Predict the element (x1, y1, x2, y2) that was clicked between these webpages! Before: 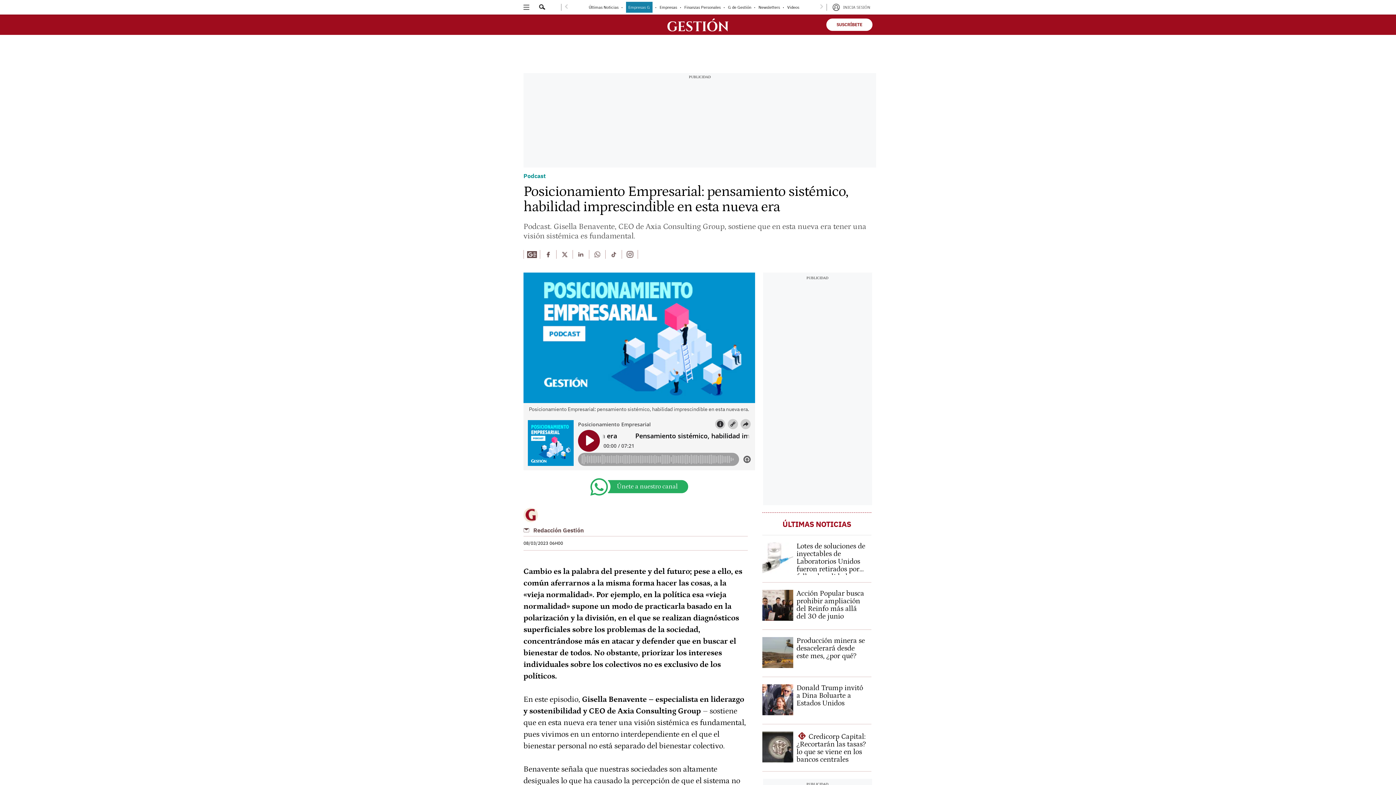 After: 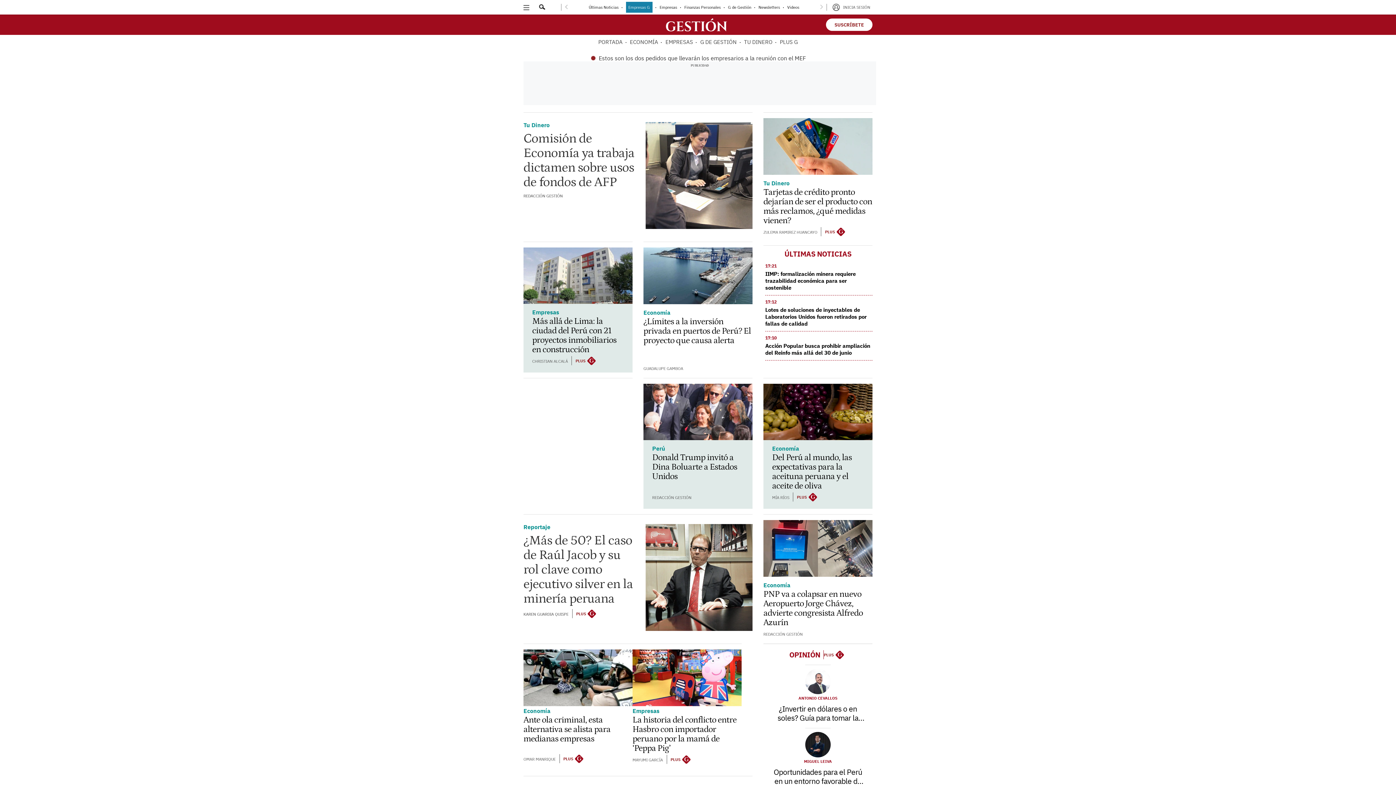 Action: bbox: (666, 17, 729, 32)